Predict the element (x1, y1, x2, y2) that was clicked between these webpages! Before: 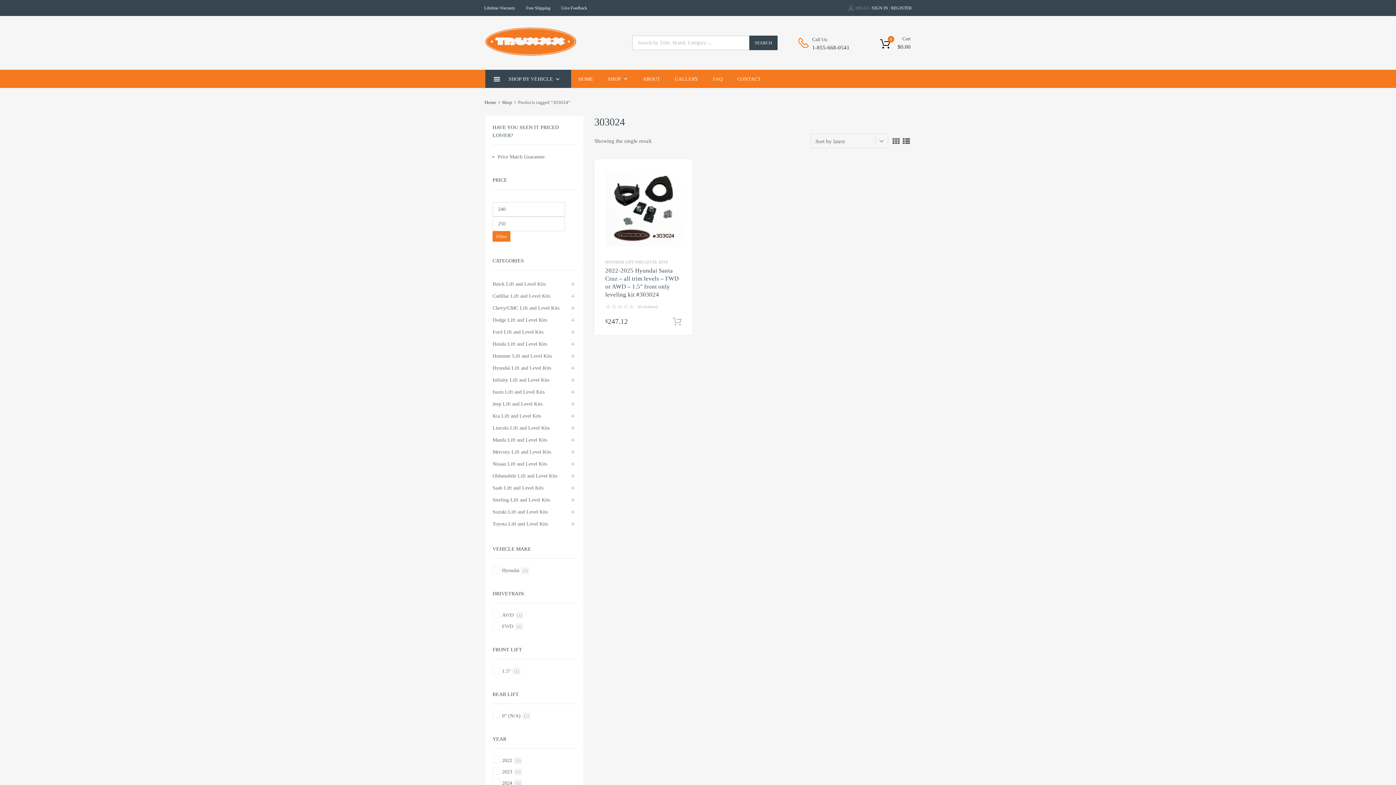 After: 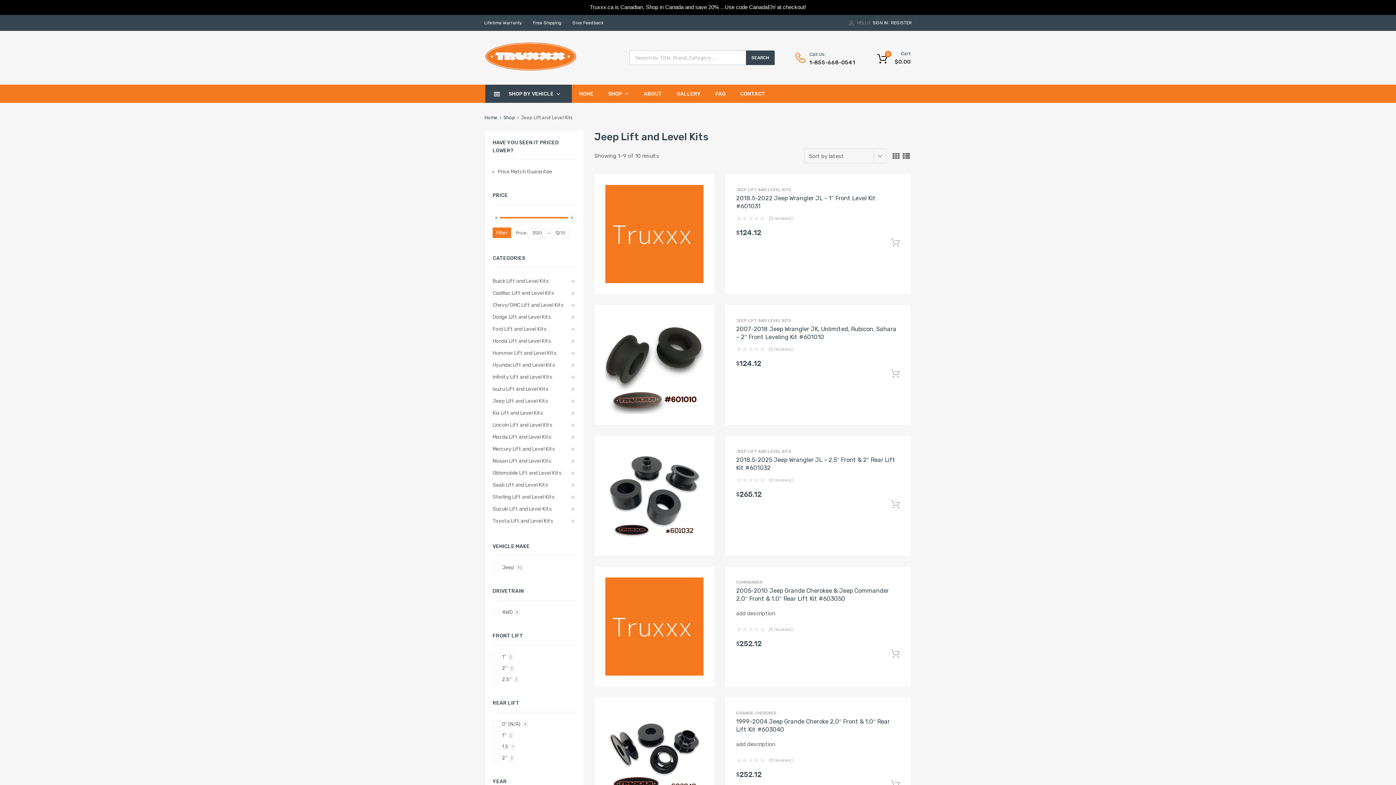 Action: label: Jeep Lift and Level Kits bbox: (492, 399, 542, 408)